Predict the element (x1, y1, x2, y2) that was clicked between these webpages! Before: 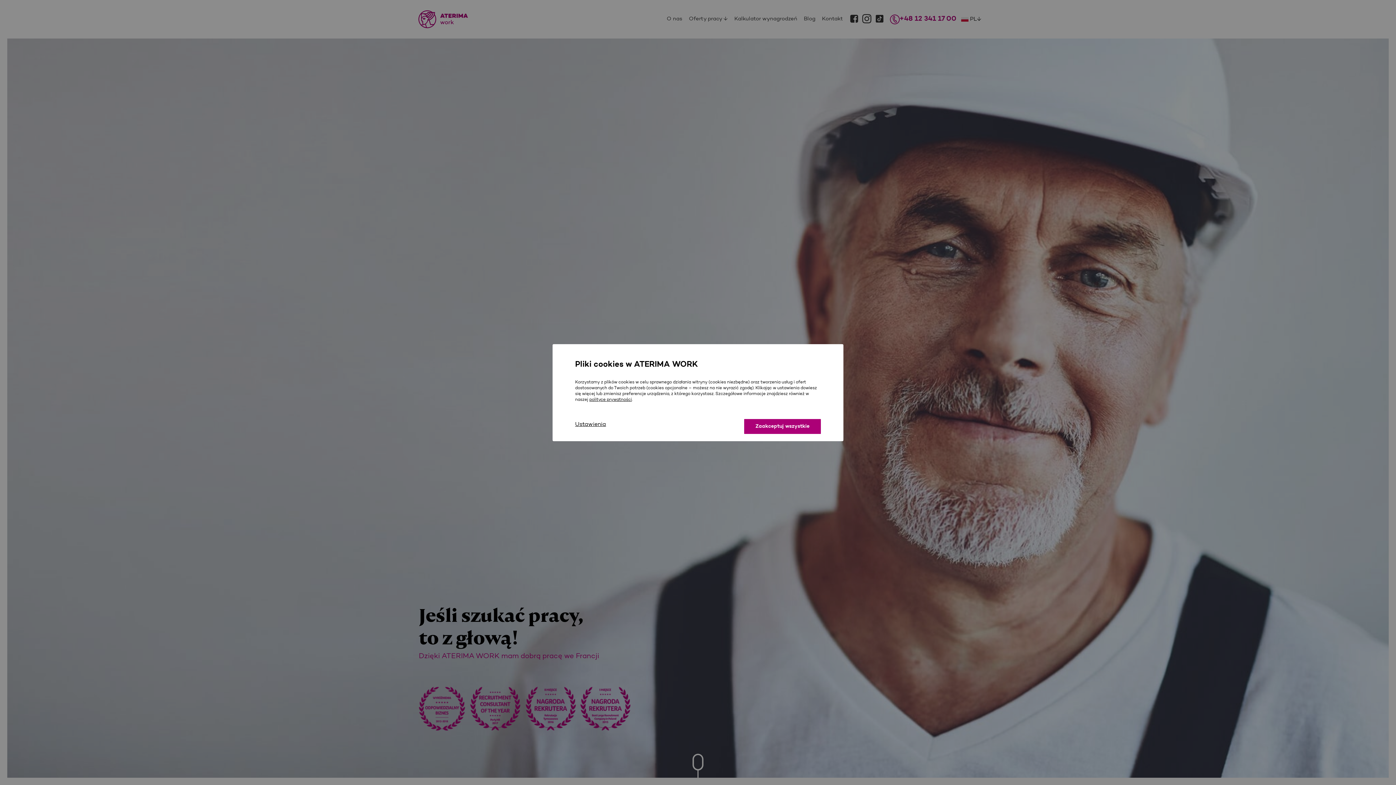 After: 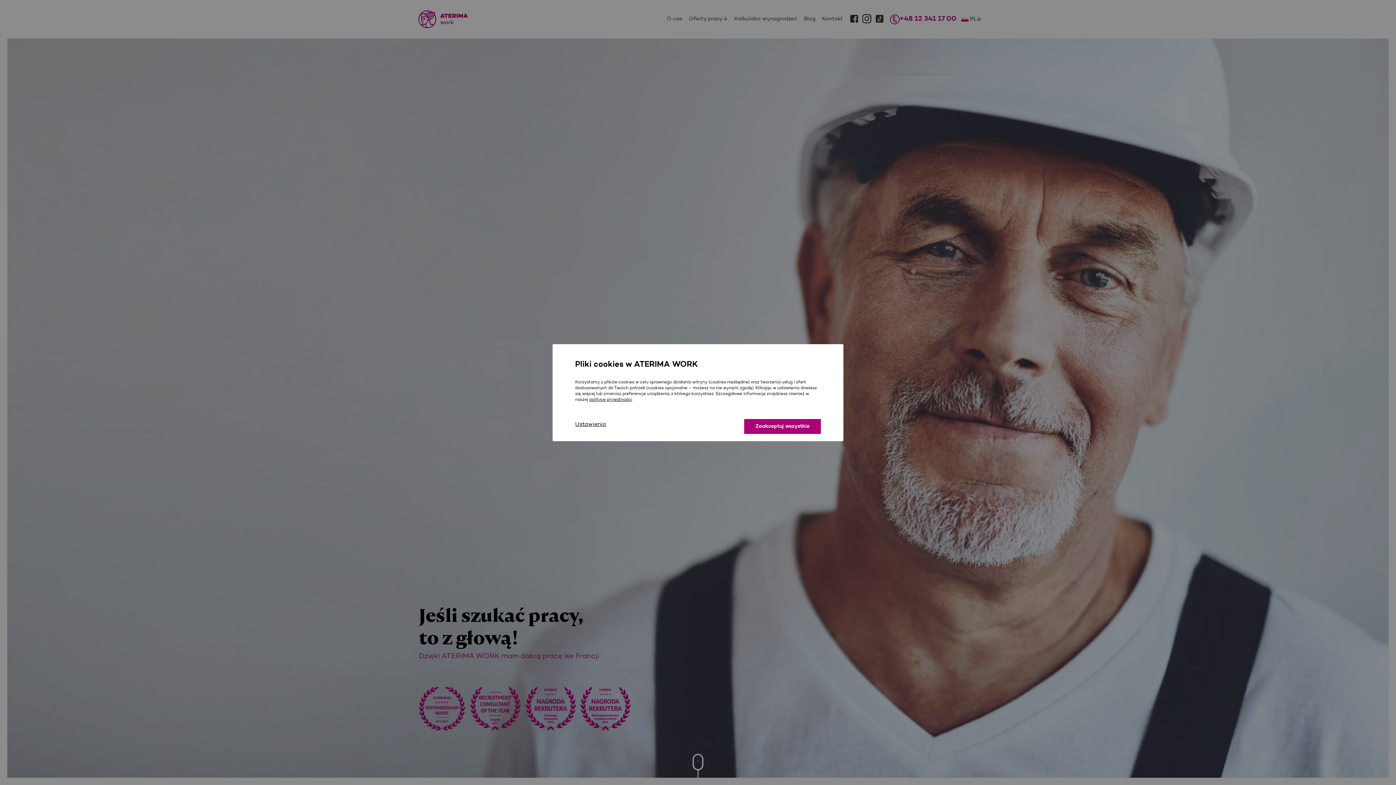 Action: bbox: (589, 397, 632, 402) label: polityce prywatności